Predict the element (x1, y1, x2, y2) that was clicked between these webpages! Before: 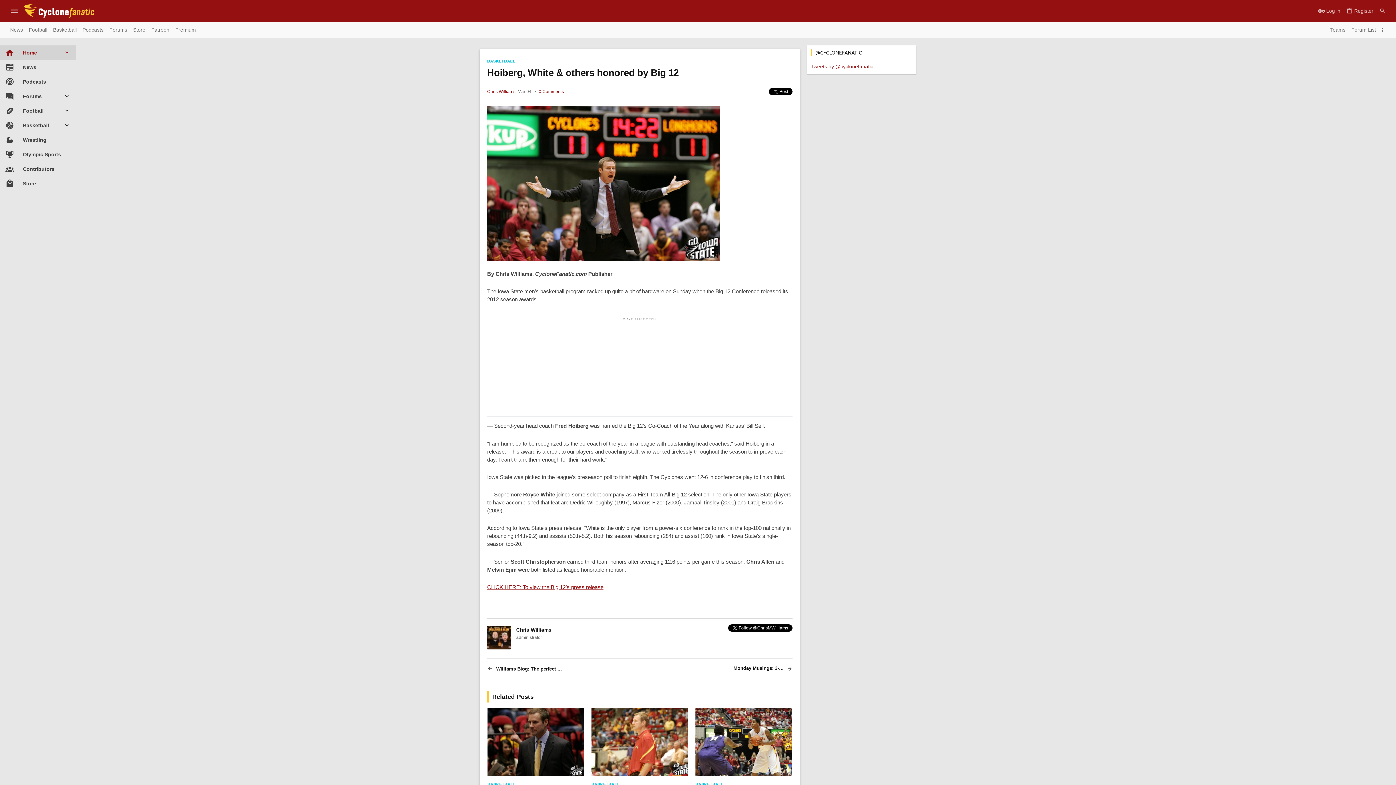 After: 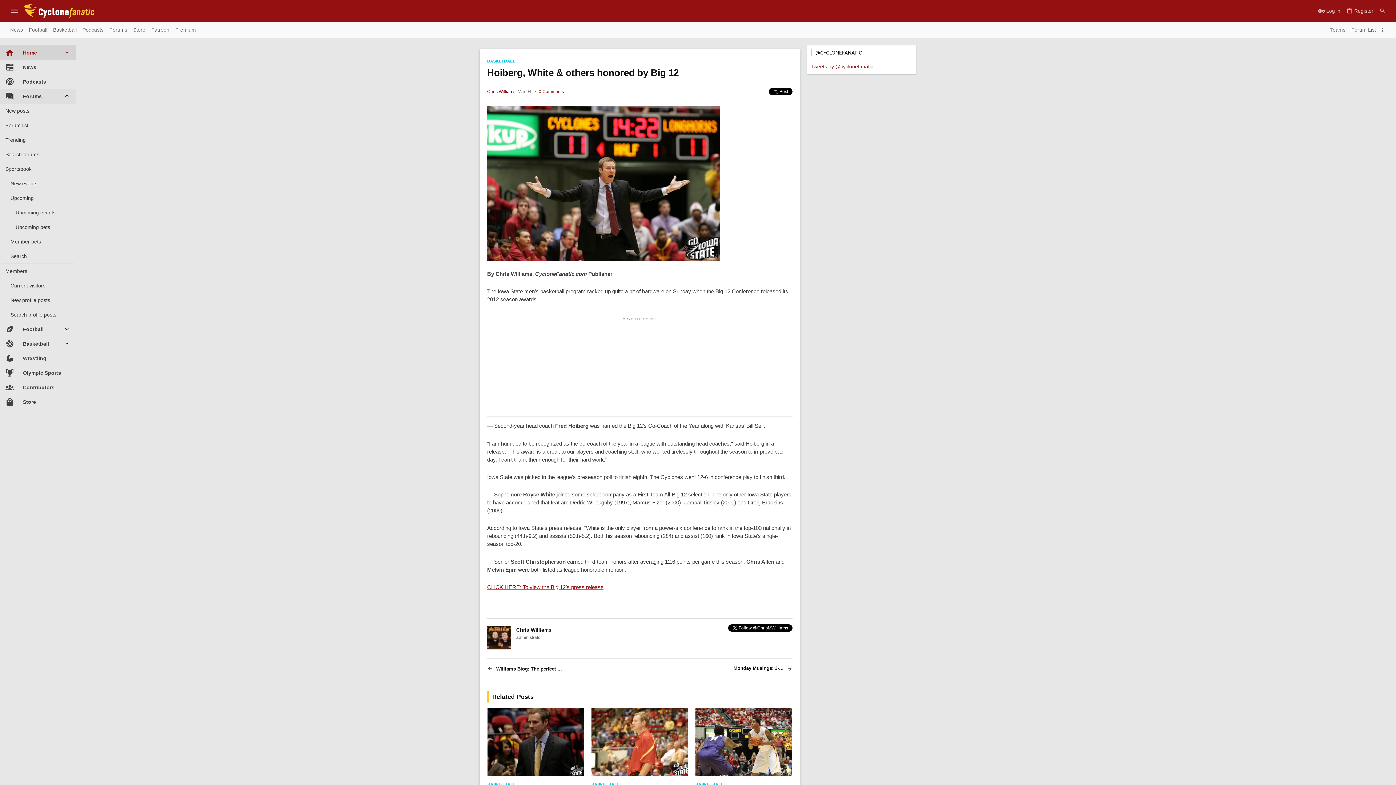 Action: bbox: (63, 89, 75, 103)